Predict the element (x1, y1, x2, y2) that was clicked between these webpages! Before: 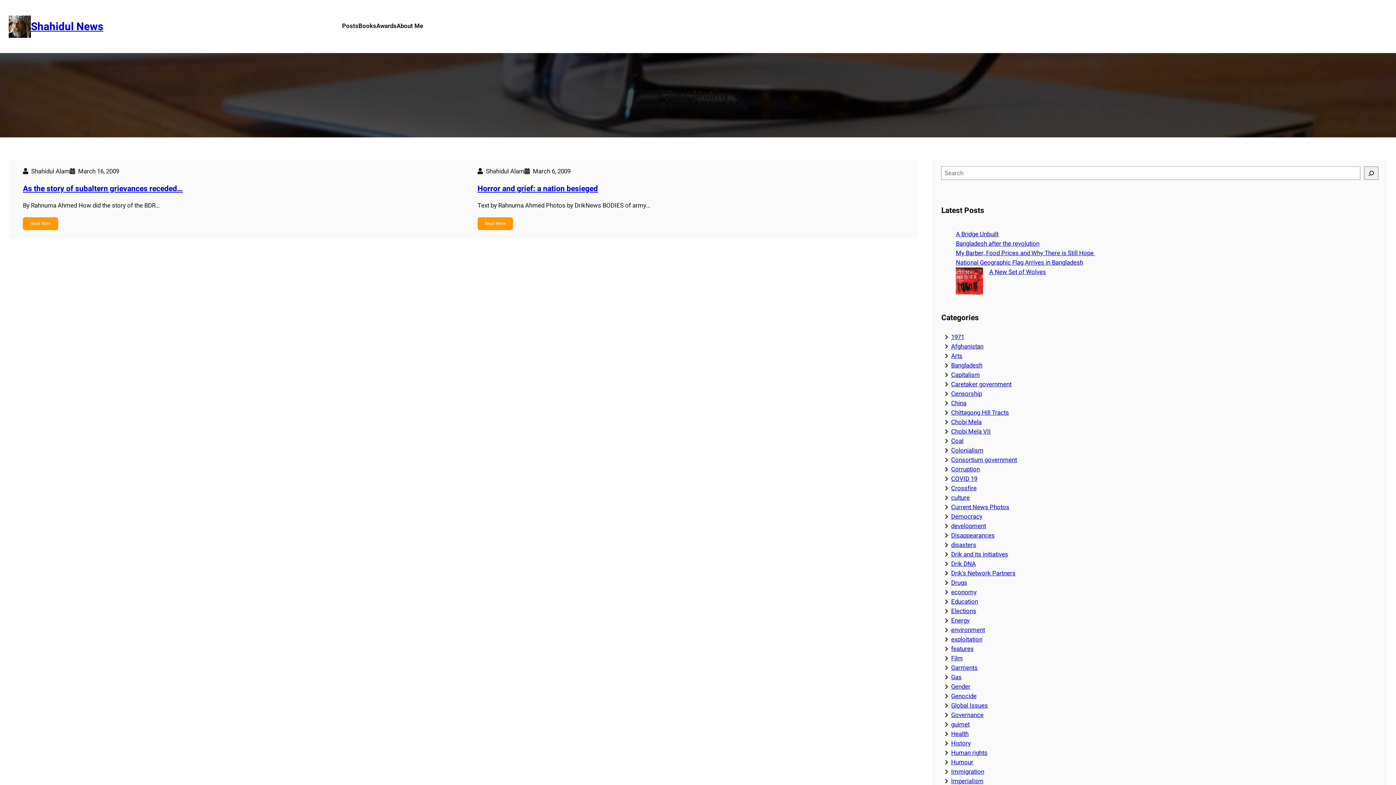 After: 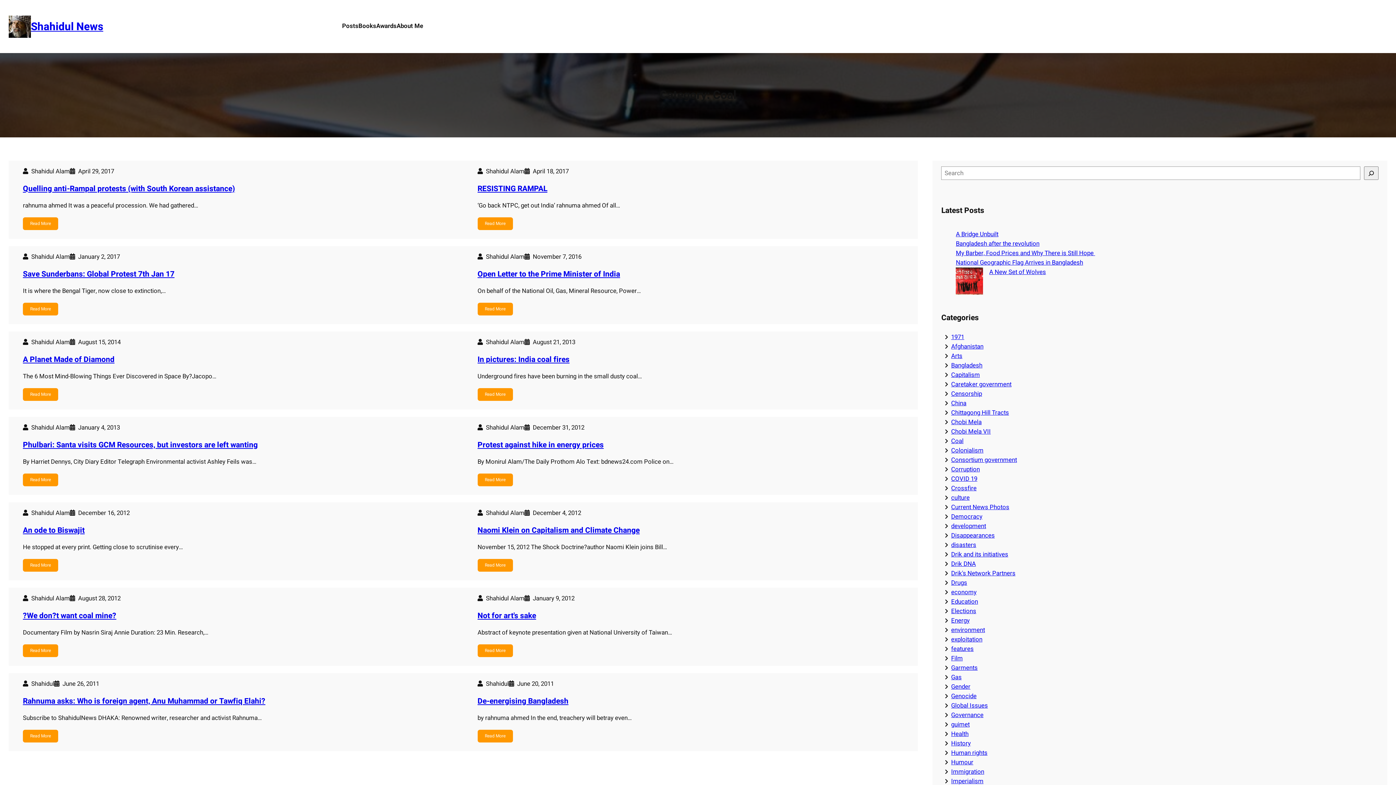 Action: label: Coal bbox: (951, 436, 963, 445)